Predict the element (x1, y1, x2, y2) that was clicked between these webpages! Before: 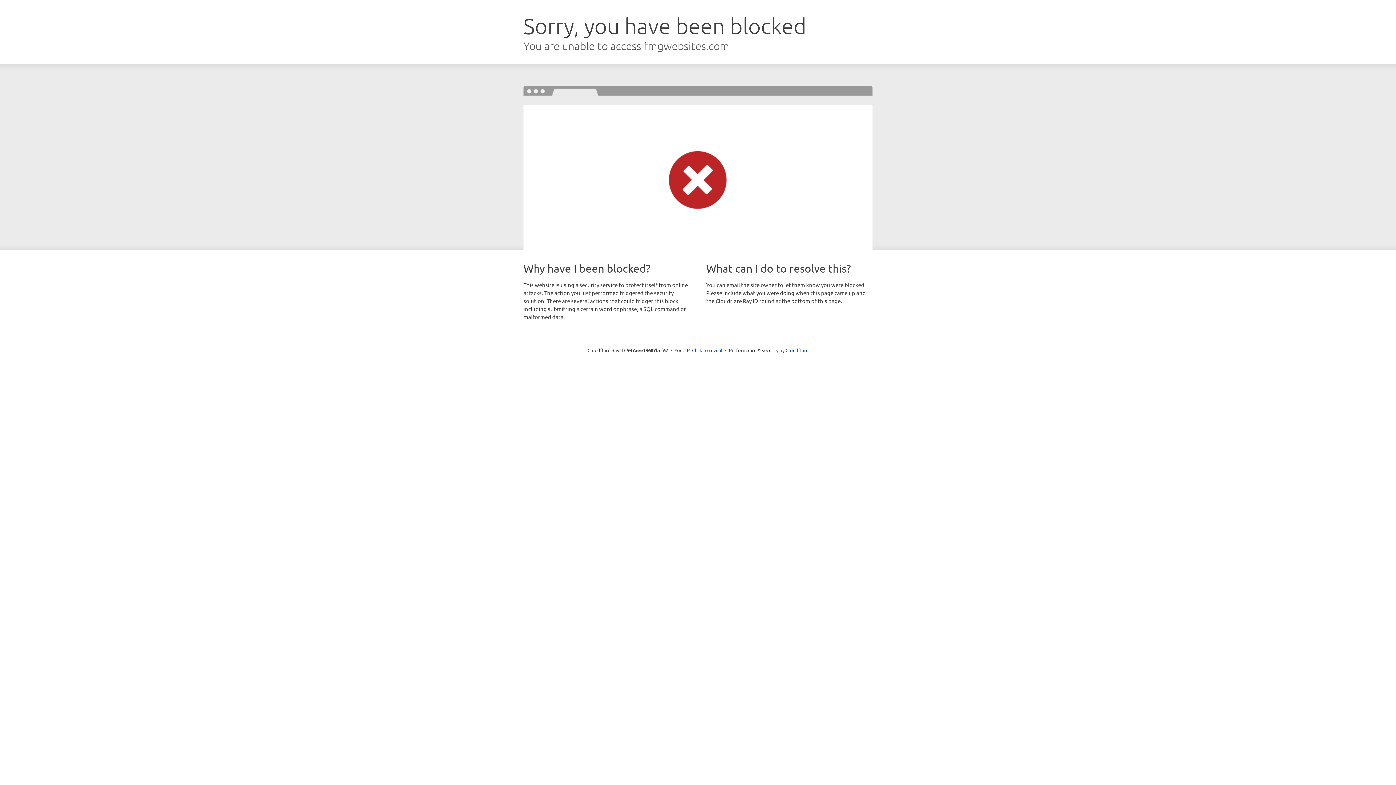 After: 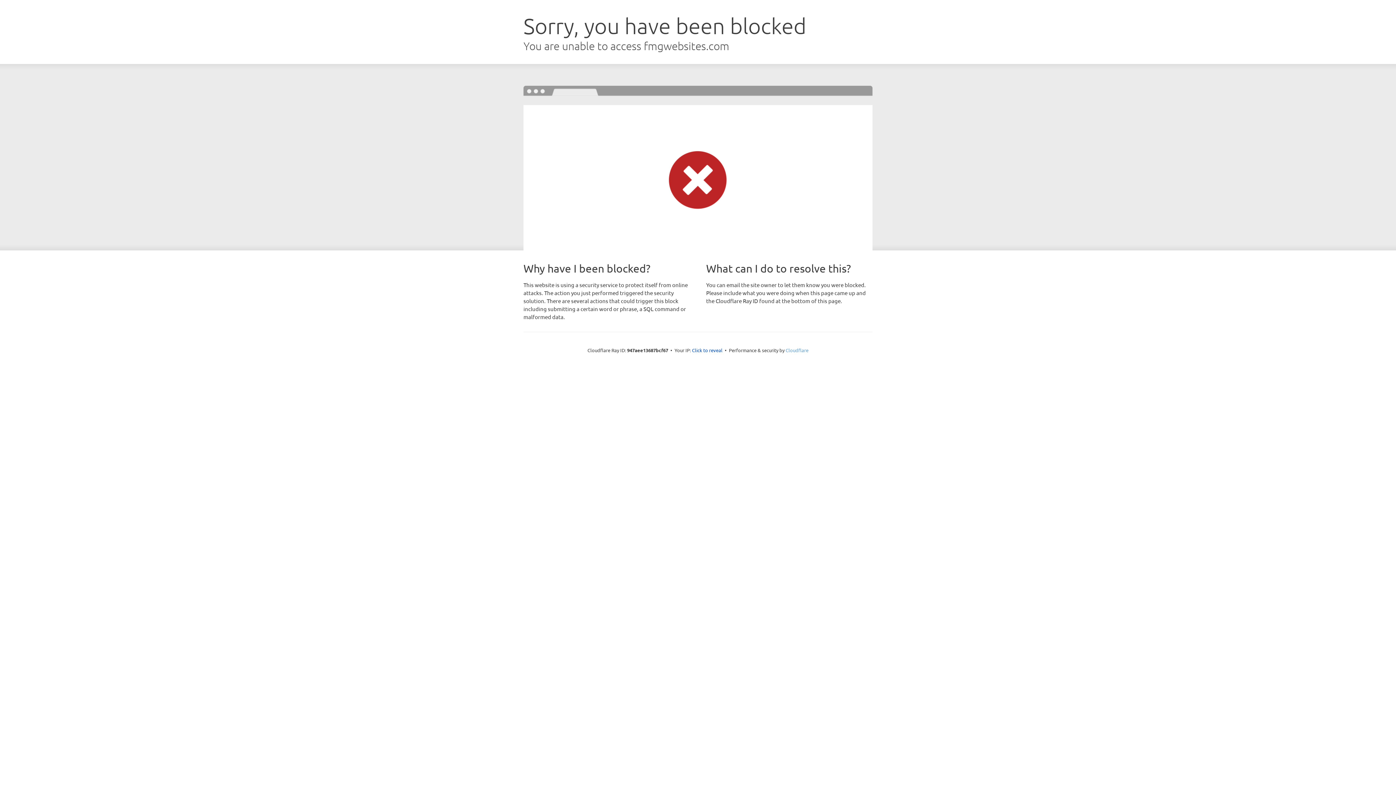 Action: bbox: (785, 347, 808, 353) label: Cloudflare